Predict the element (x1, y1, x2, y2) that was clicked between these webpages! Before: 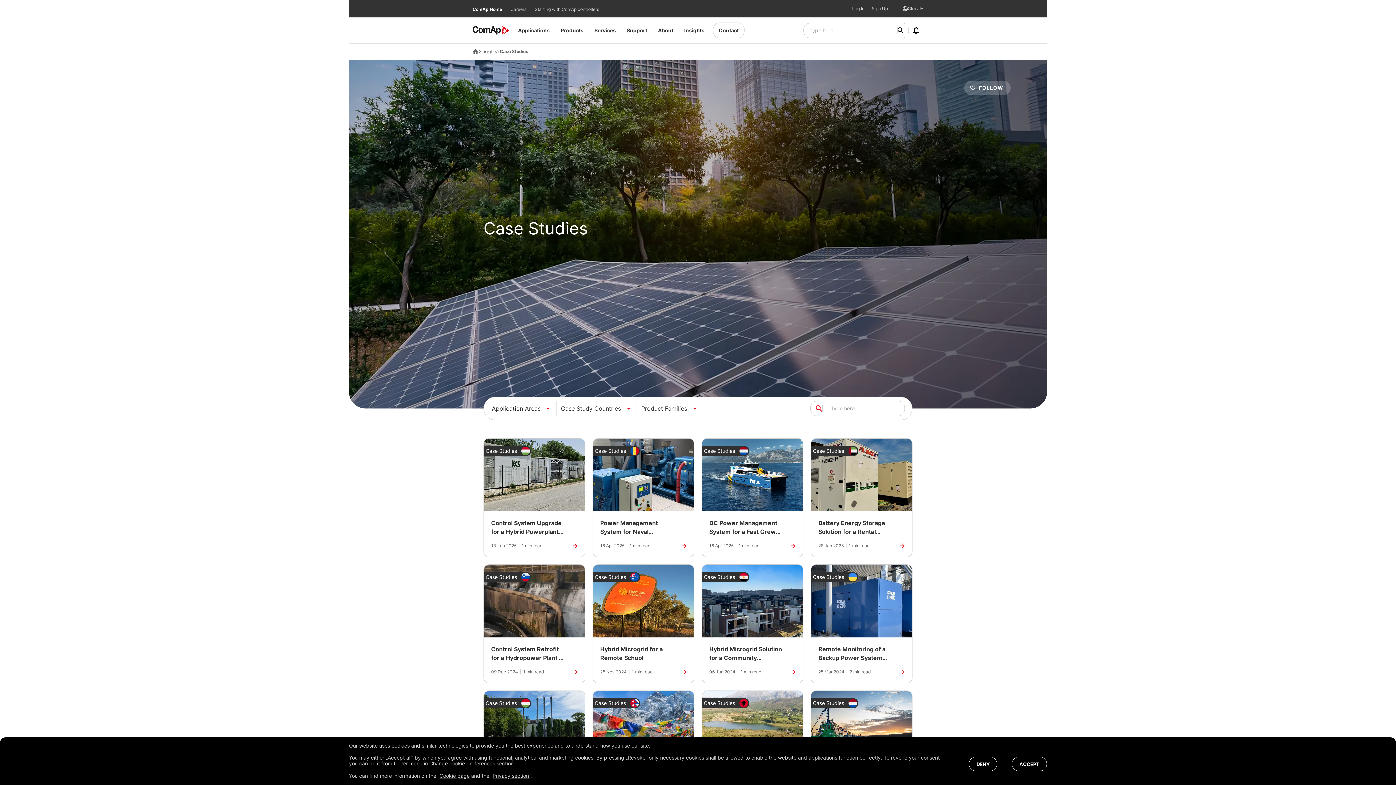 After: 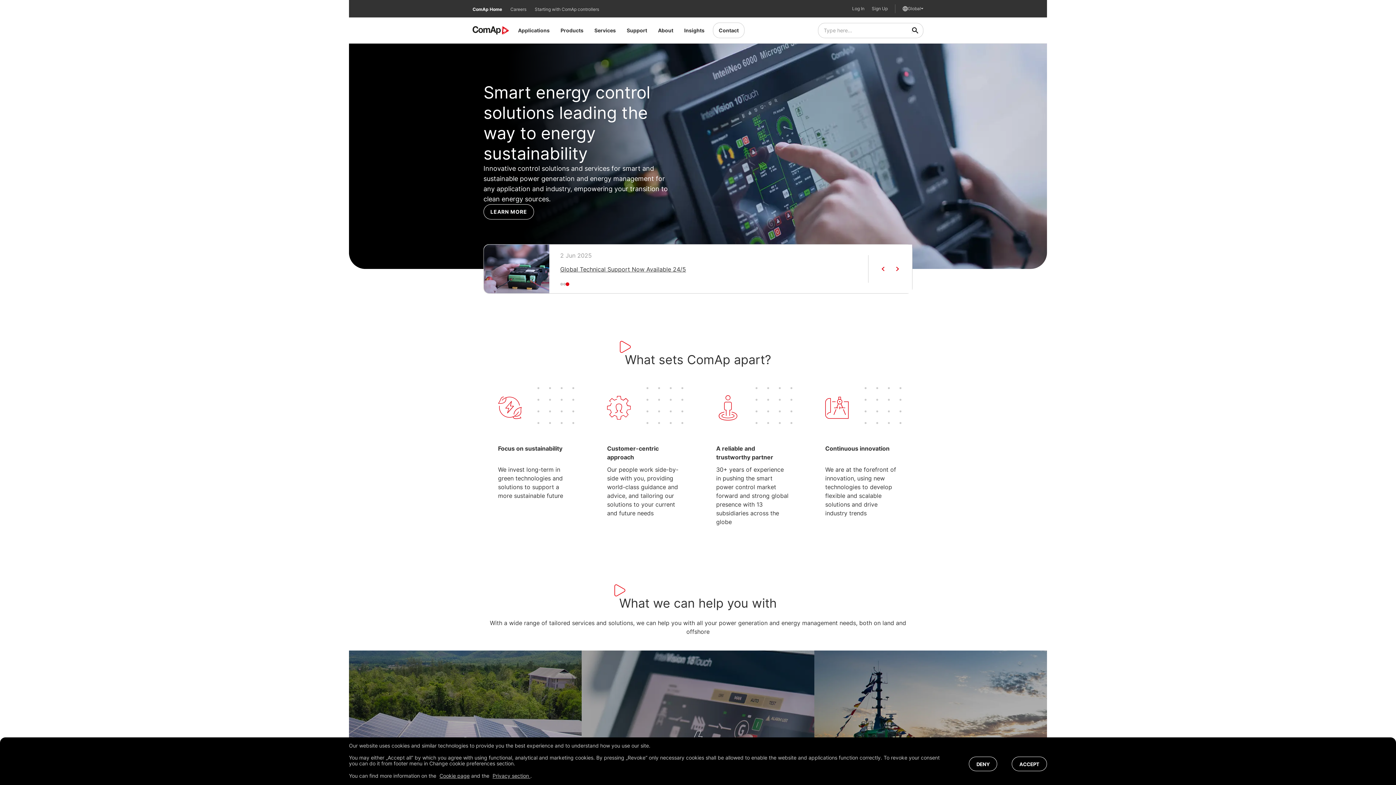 Action: bbox: (472, 49, 478, 54)